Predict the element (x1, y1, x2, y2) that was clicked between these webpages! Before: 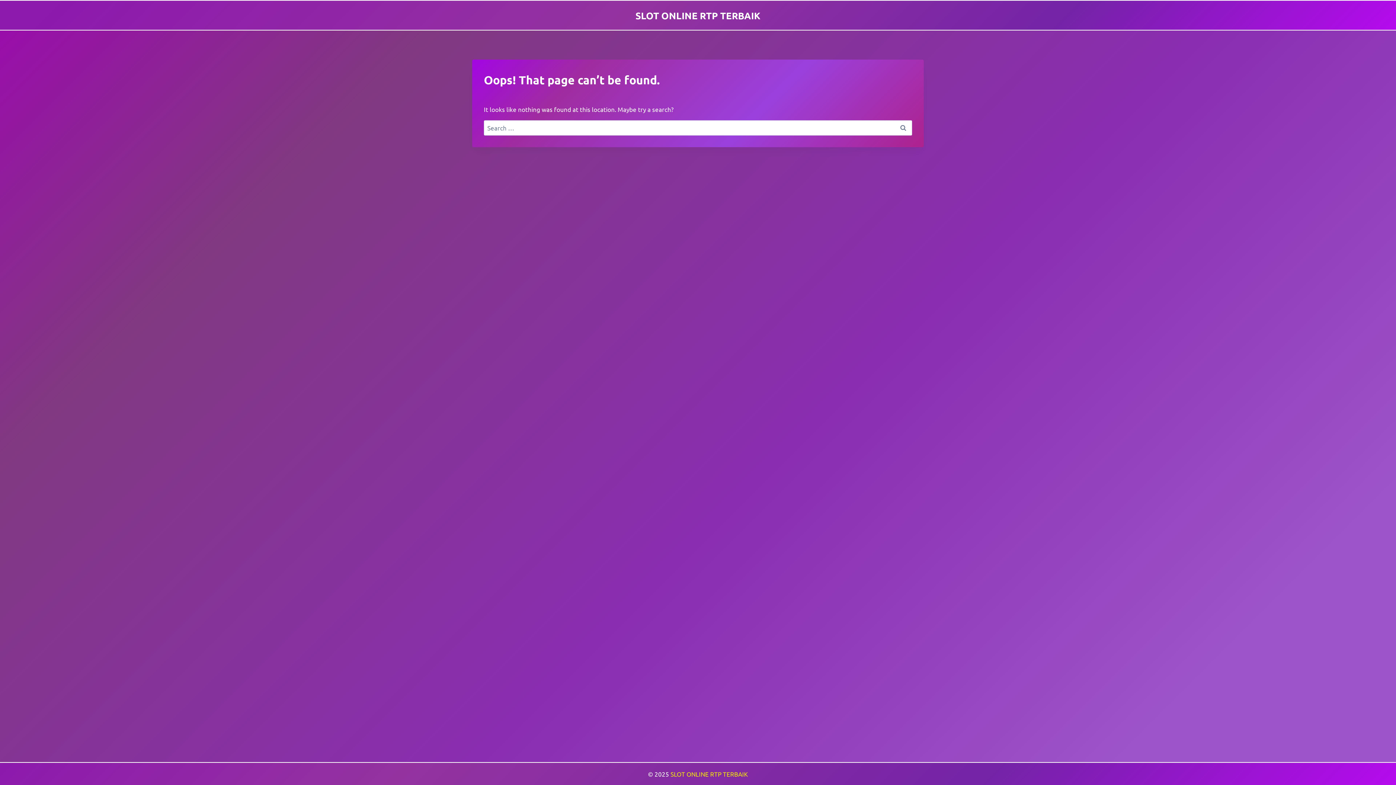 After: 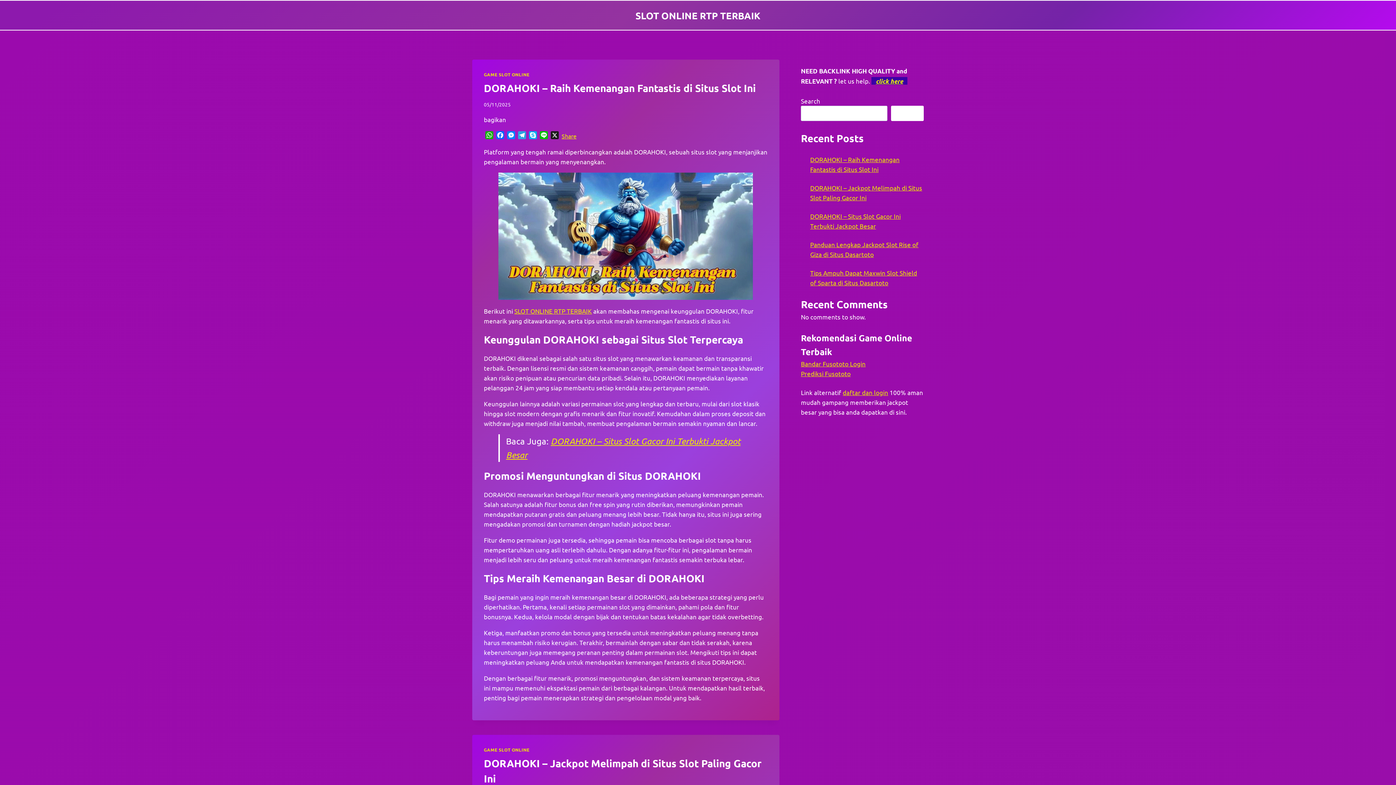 Action: bbox: (635, 9, 760, 20) label: SLOT ONLINE RTP TERBAIK